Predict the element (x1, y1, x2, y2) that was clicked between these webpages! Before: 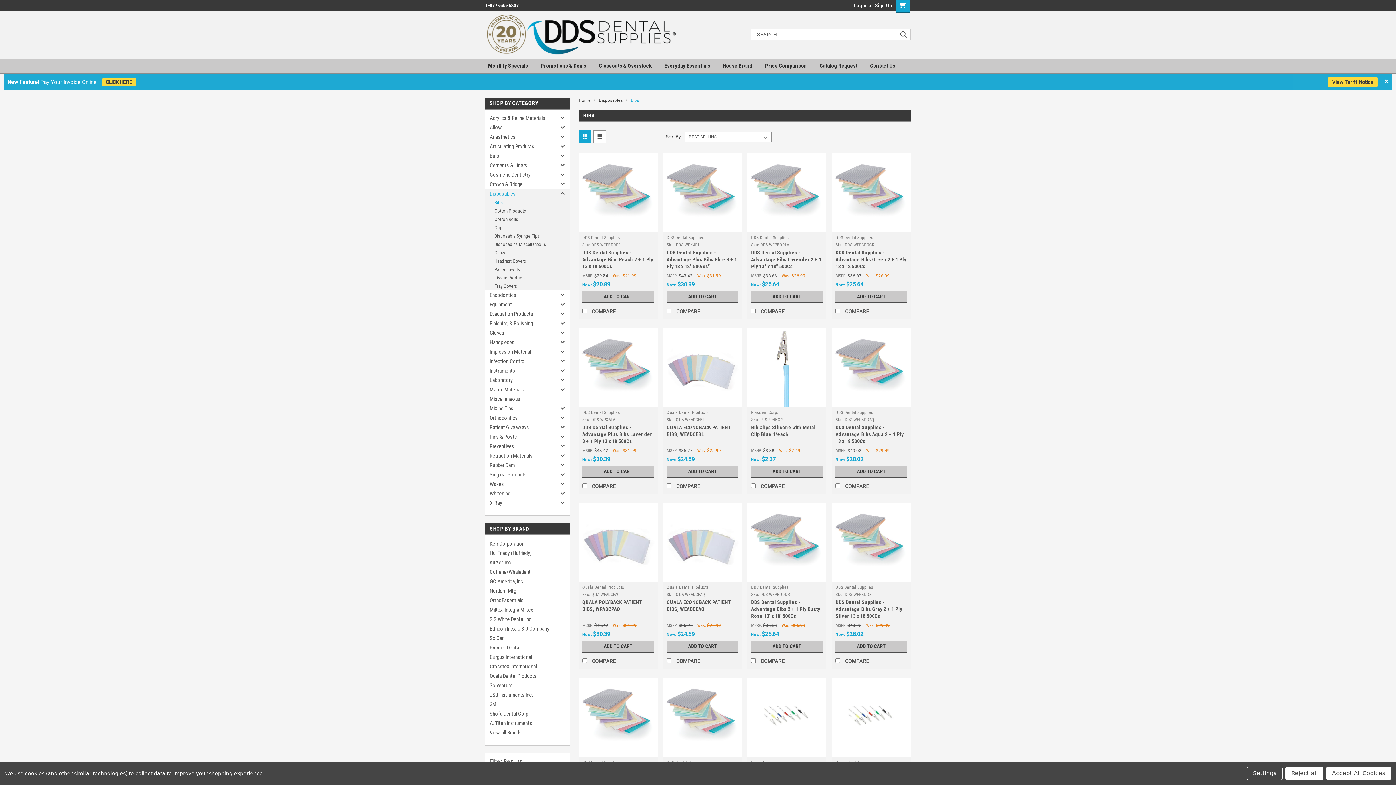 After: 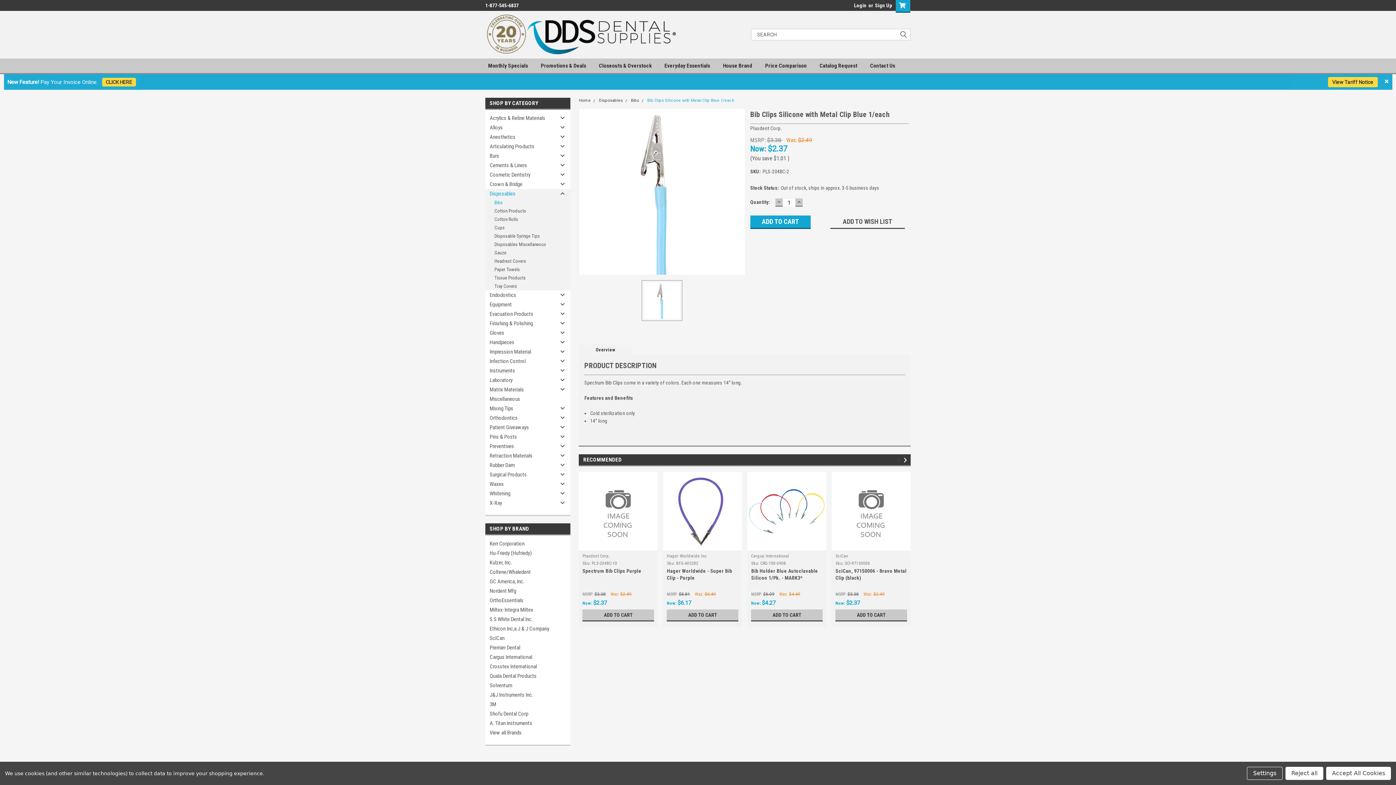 Action: bbox: (747, 328, 826, 407)